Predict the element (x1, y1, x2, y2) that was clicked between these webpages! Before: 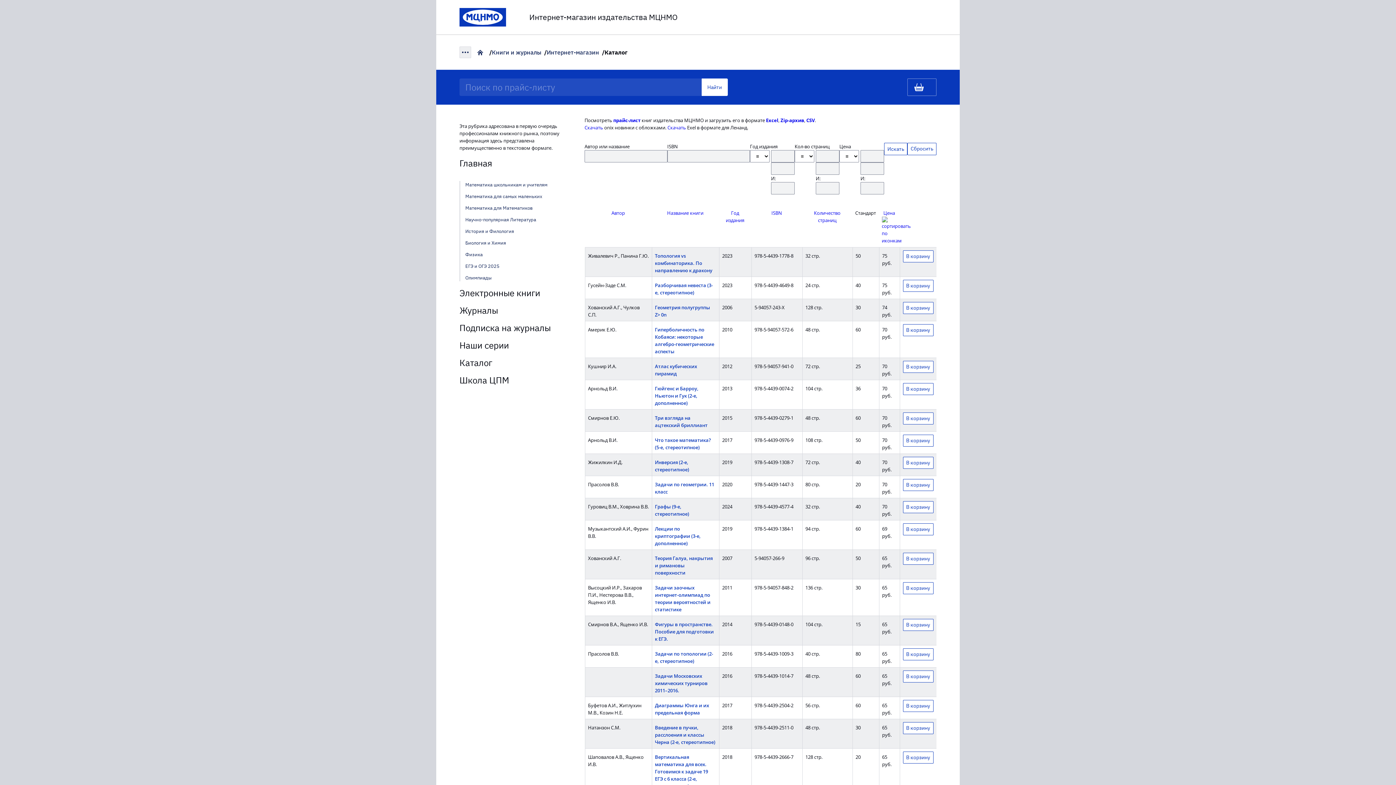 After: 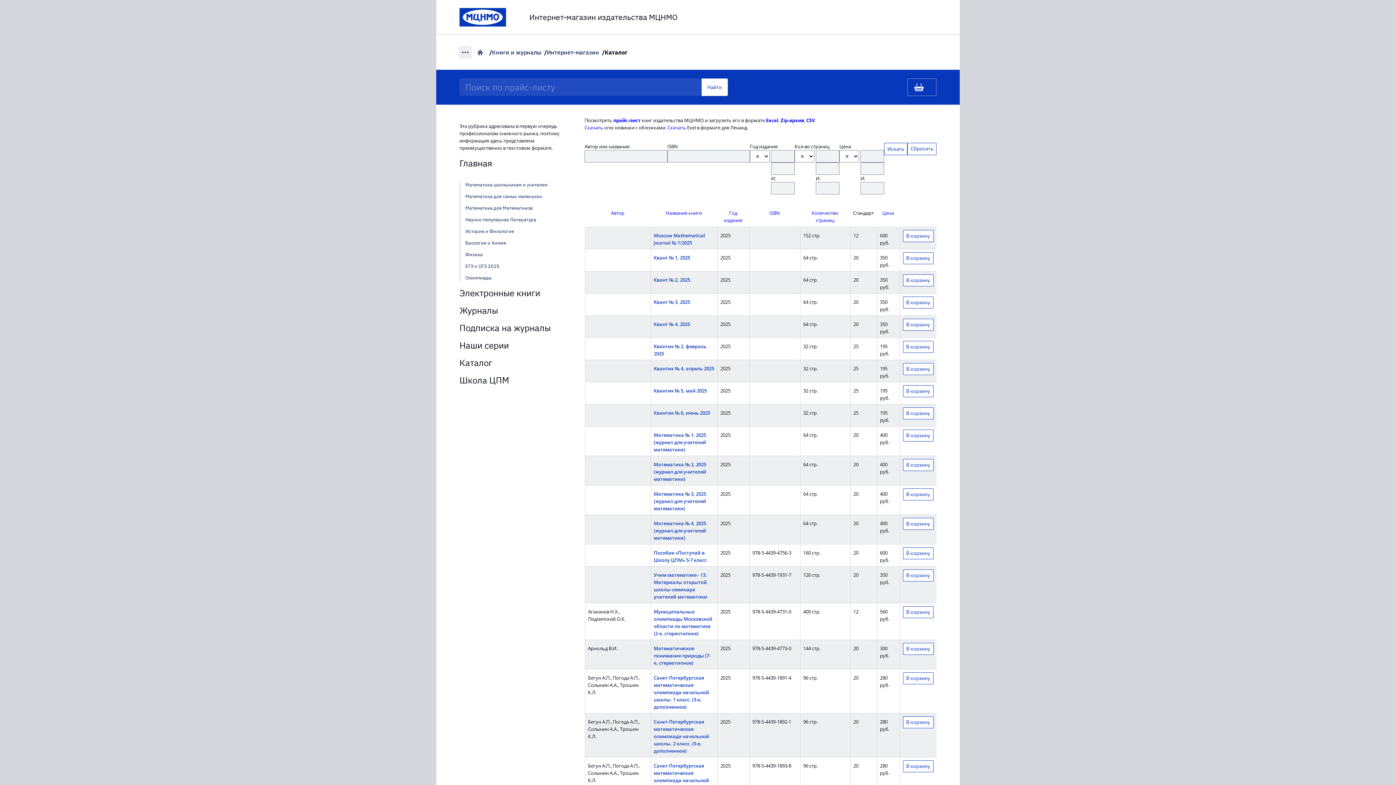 Action: bbox: (459, 357, 492, 368) label: Каталог